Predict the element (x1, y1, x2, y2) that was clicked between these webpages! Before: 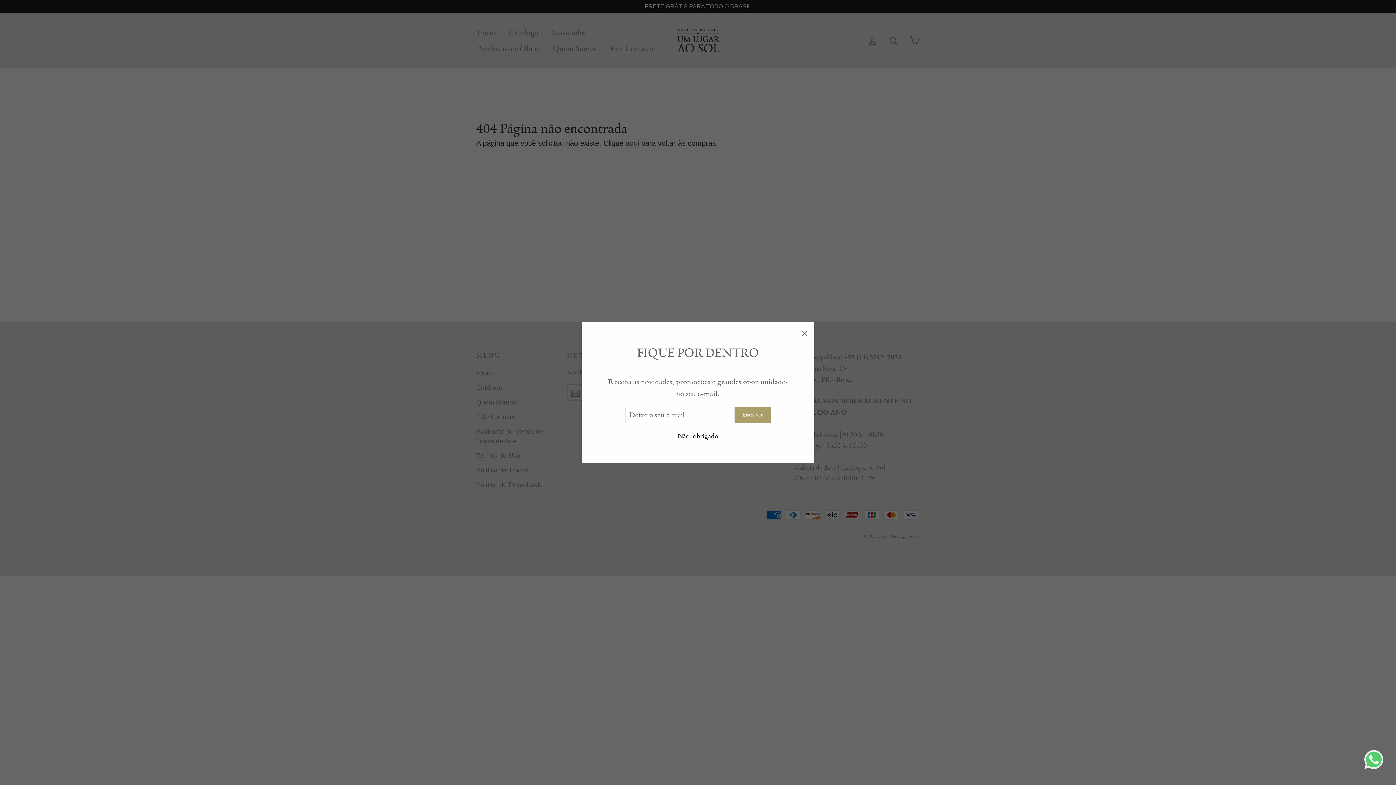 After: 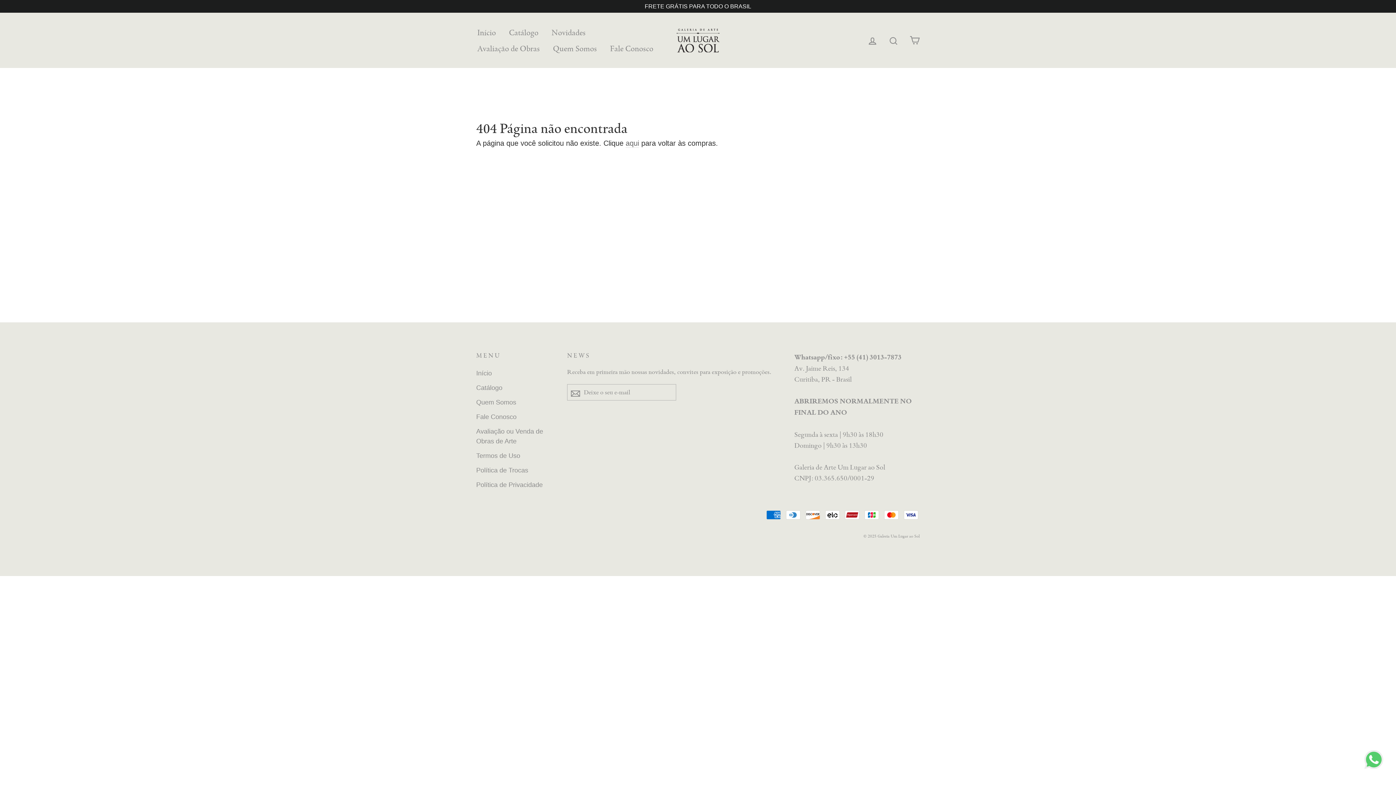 Action: bbox: (677, 430, 718, 441) label: Não, obrigado